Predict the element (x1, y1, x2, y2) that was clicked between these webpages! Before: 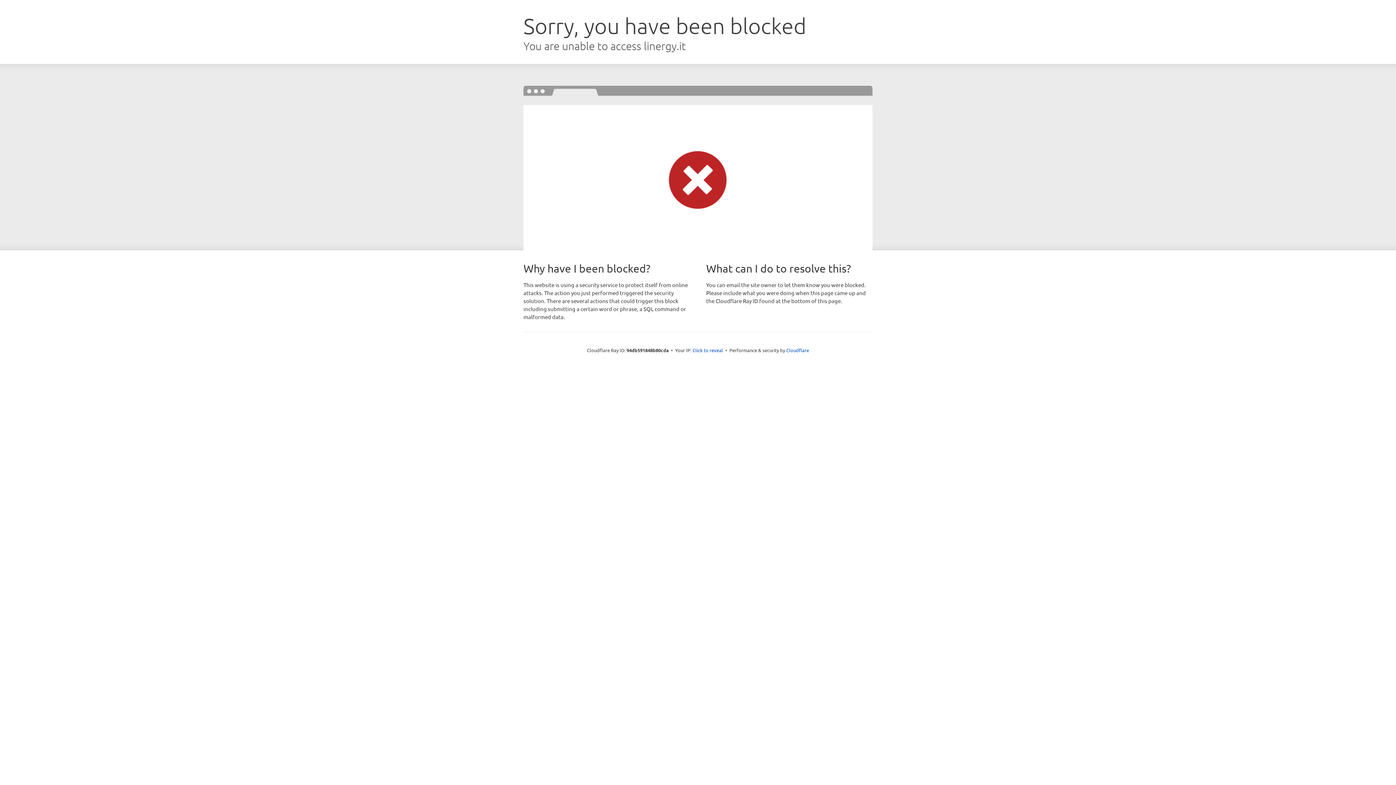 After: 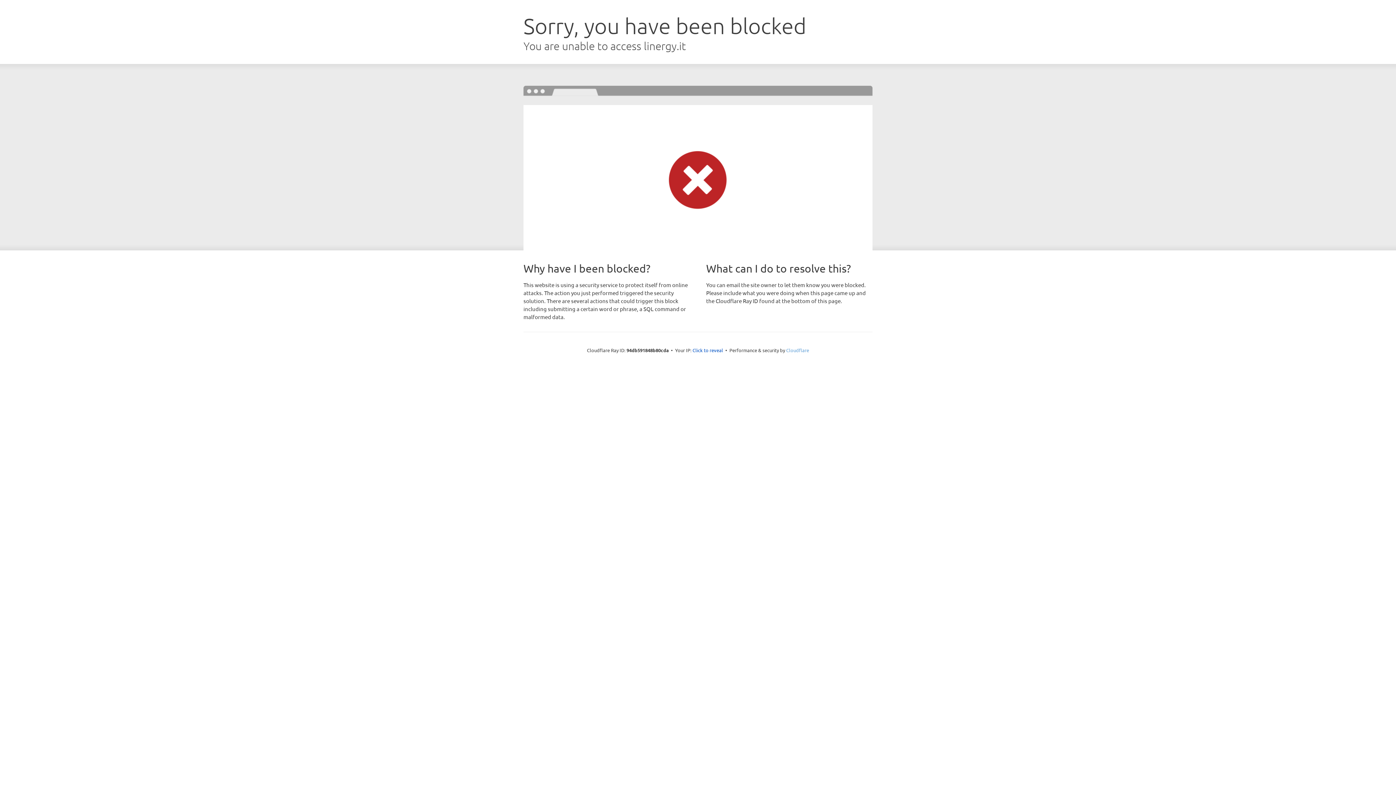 Action: label: Cloudflare bbox: (786, 347, 809, 353)